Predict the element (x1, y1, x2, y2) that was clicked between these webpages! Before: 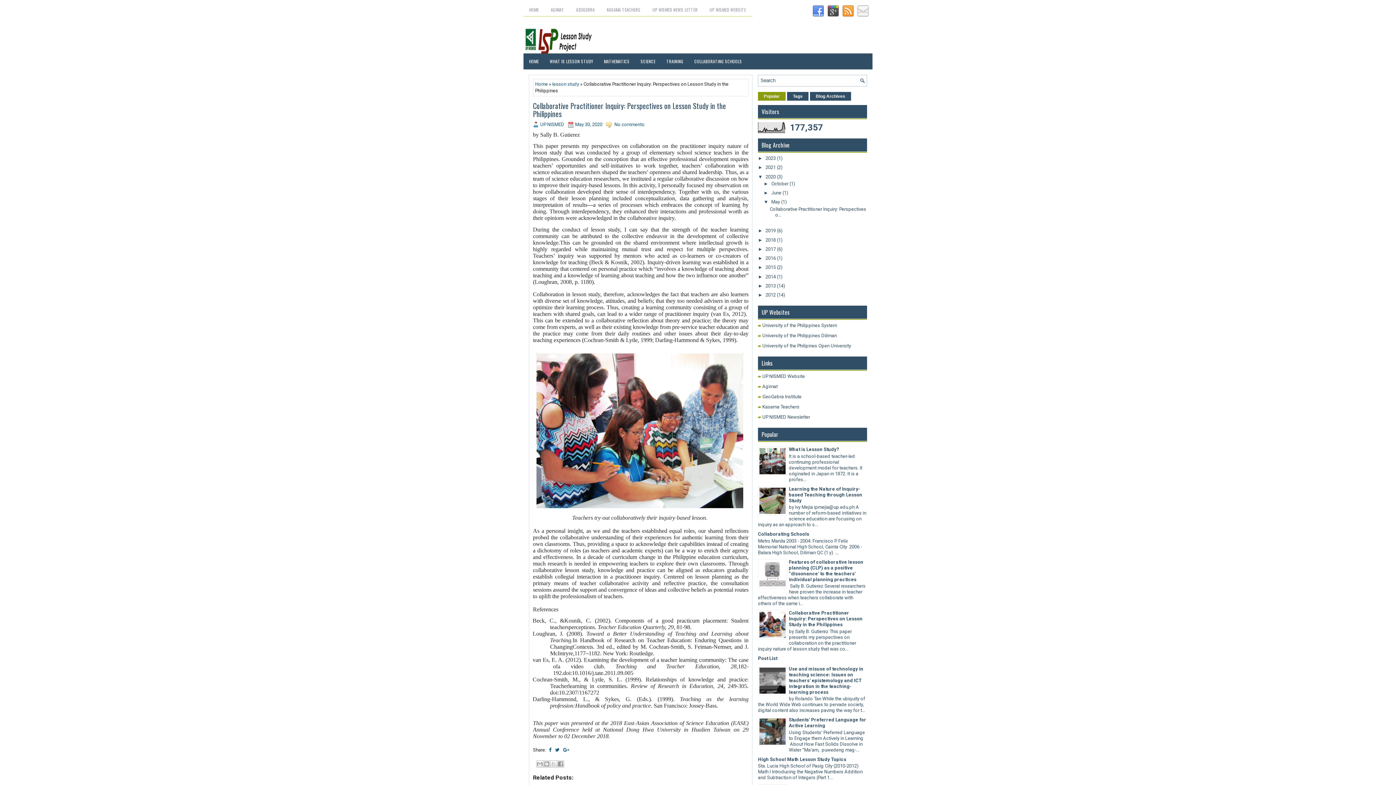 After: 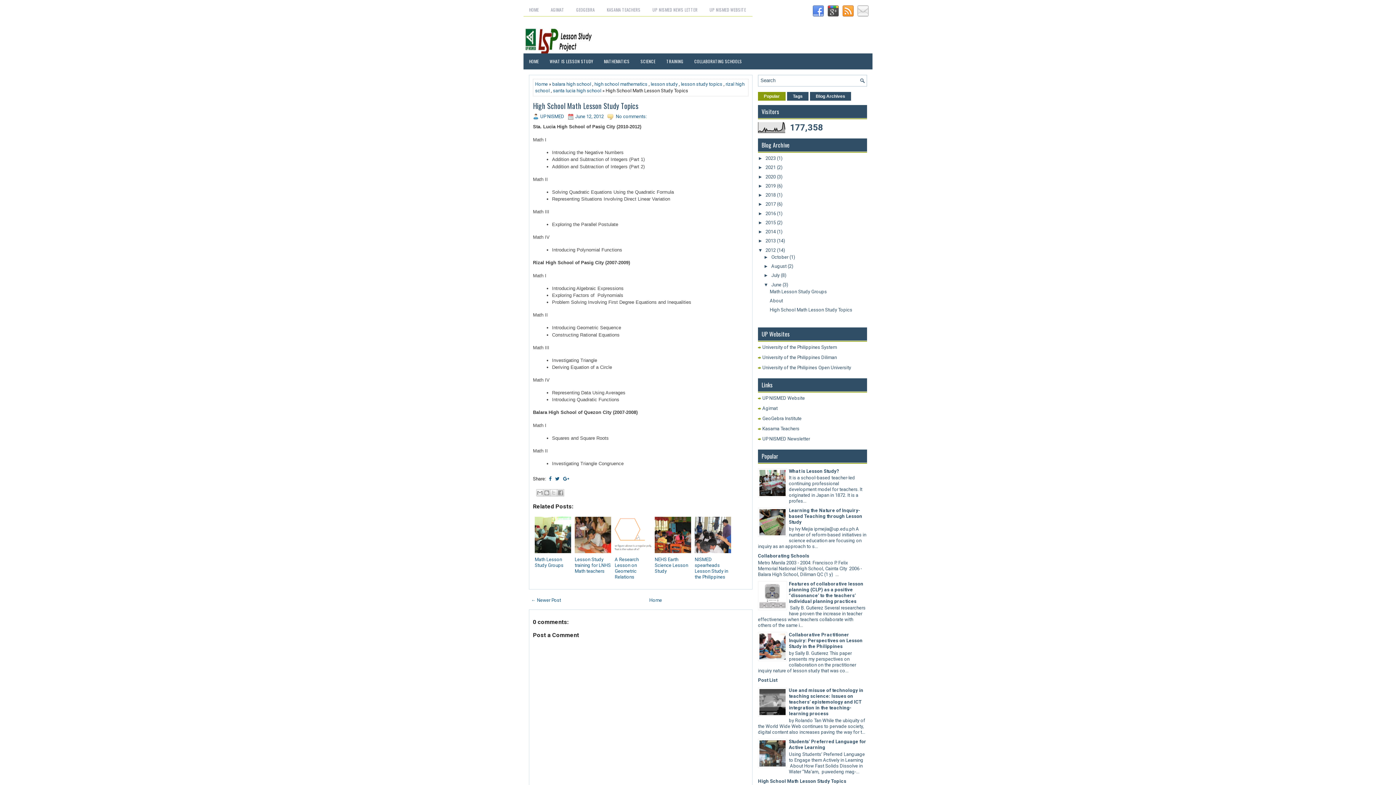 Action: label: High School Math Lesson Study Topics bbox: (758, 757, 846, 762)